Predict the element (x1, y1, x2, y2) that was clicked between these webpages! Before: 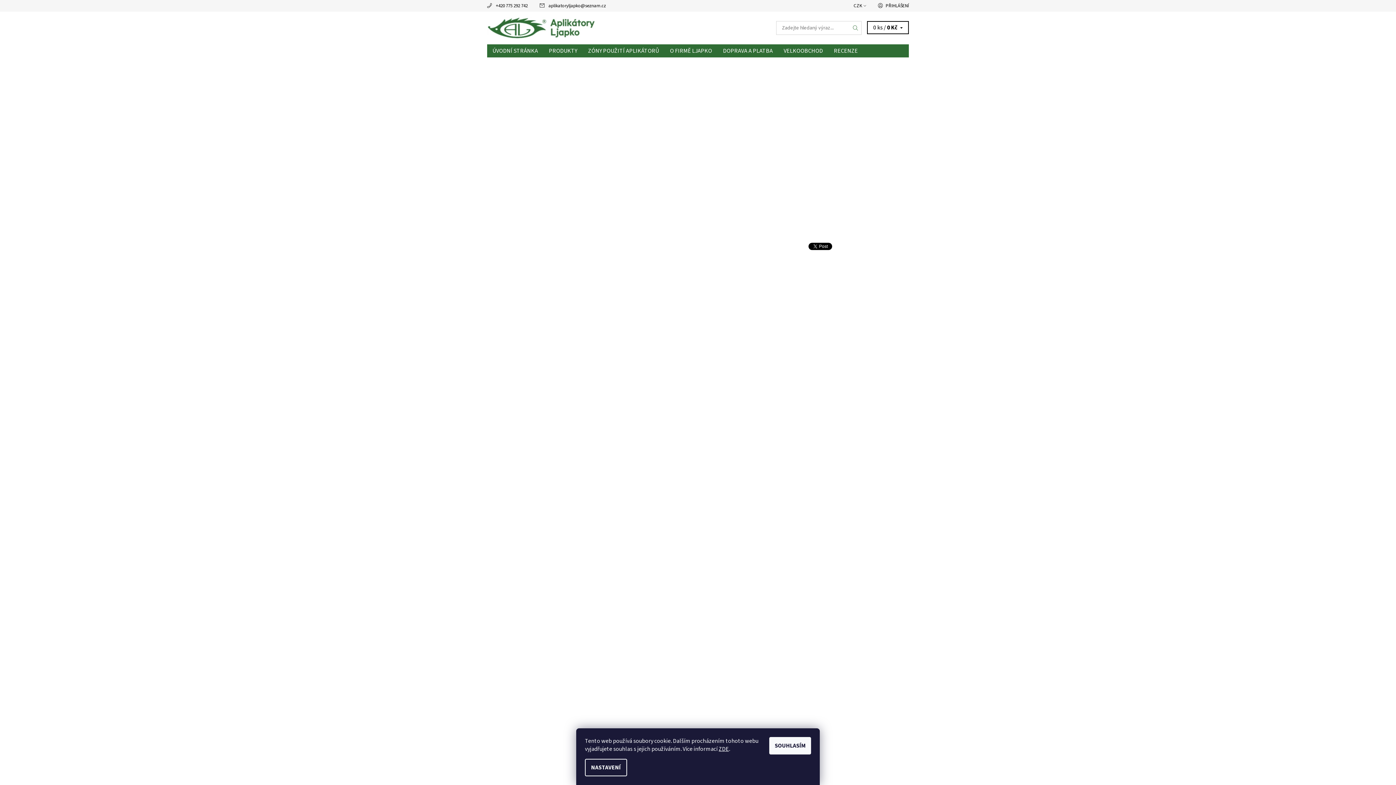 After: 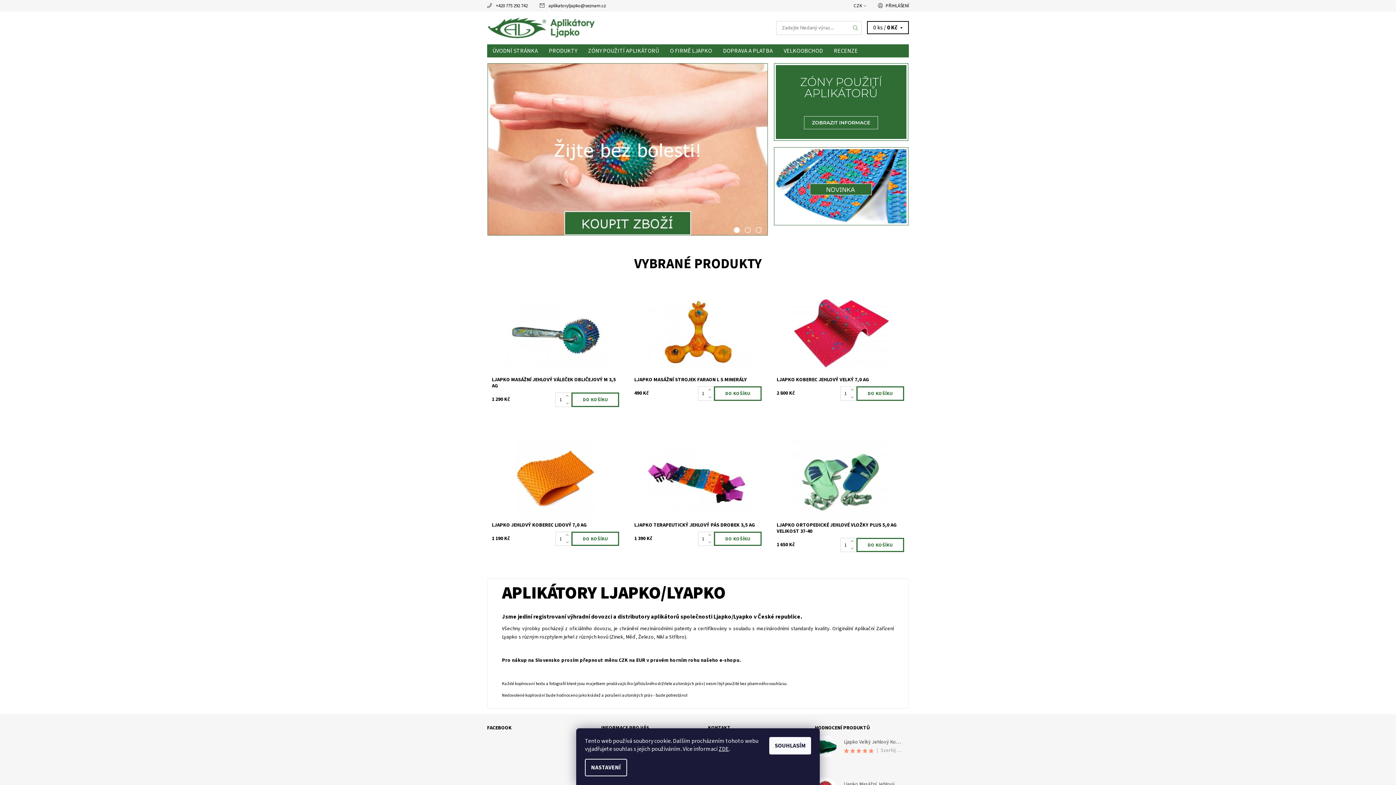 Action: bbox: (487, 23, 596, 31)